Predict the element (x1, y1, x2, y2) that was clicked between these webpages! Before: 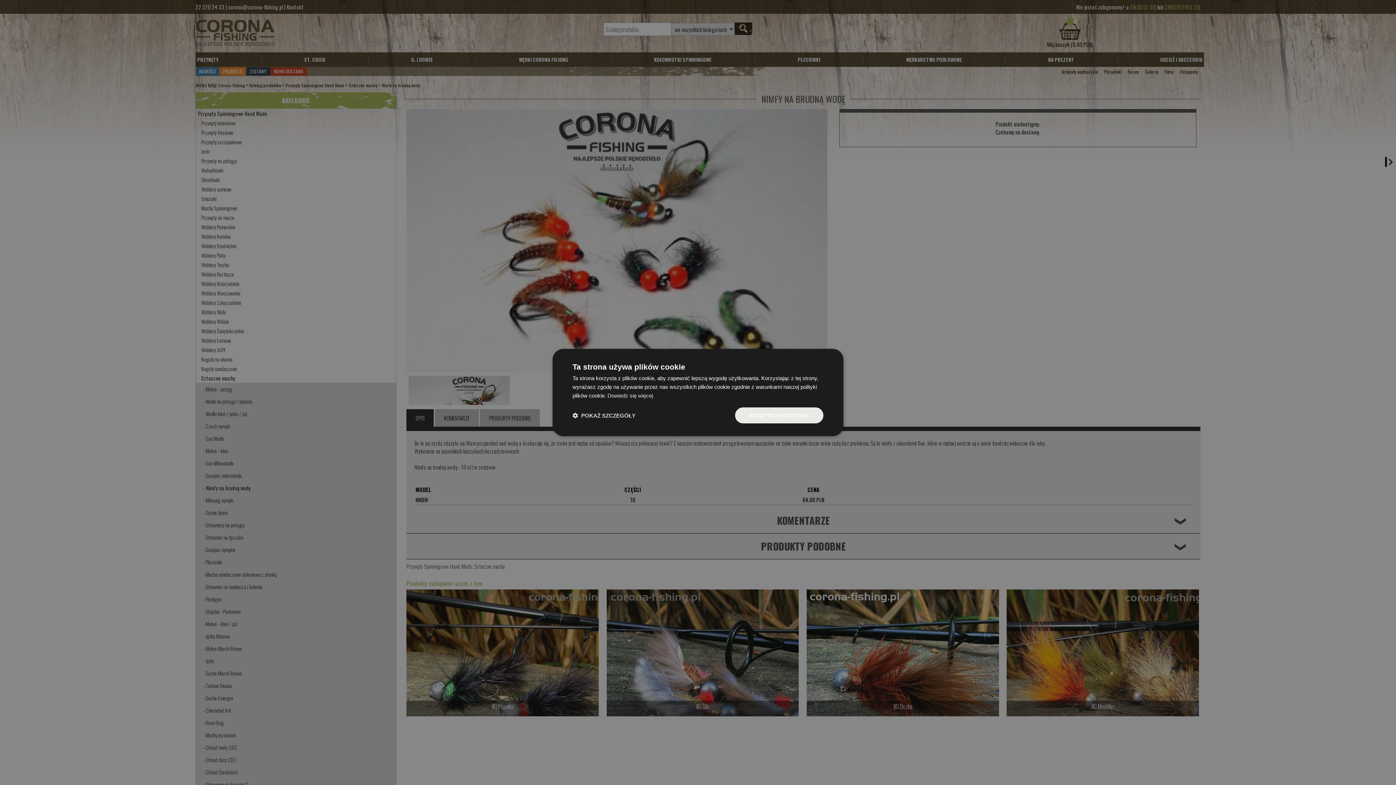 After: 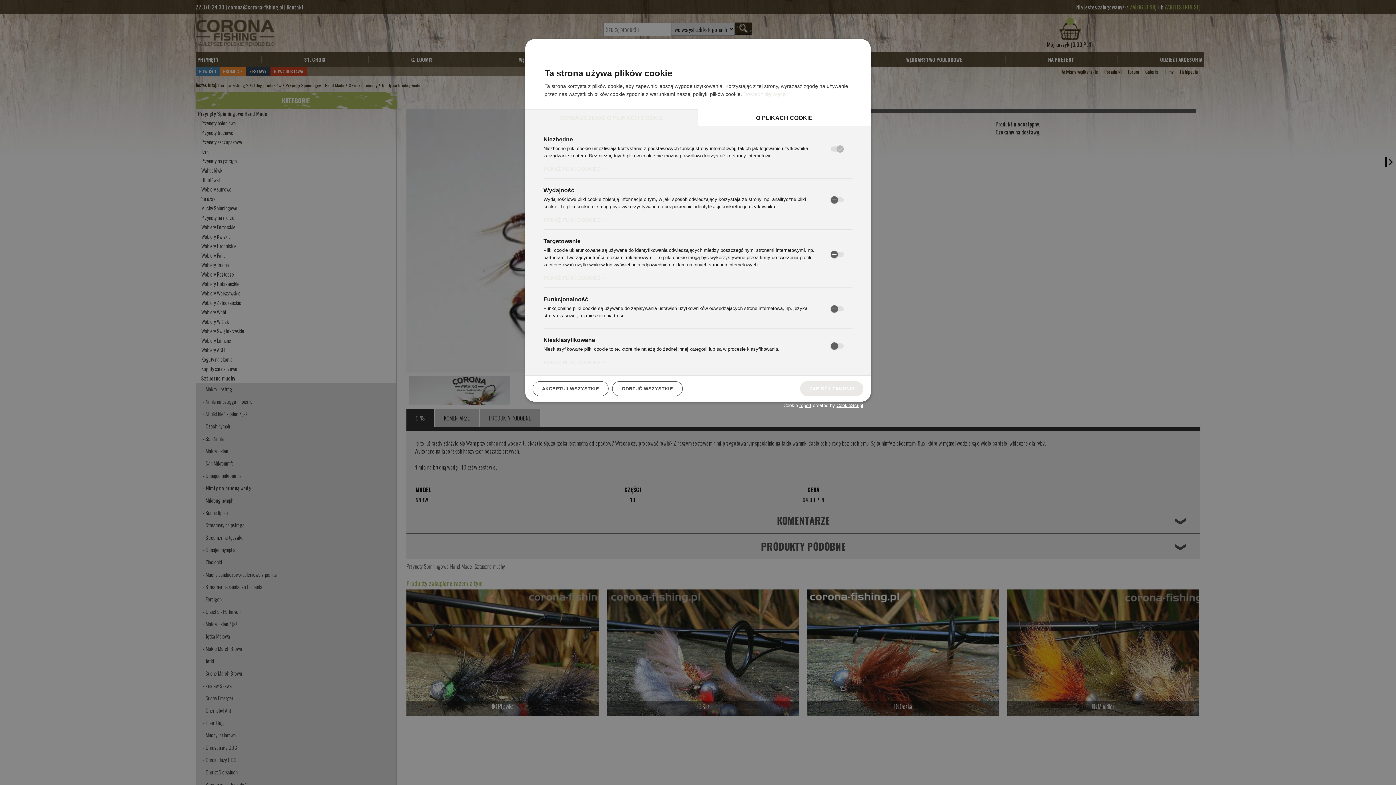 Action: label:  POKAŻ SZCZEGÓŁY bbox: (572, 412, 635, 419)